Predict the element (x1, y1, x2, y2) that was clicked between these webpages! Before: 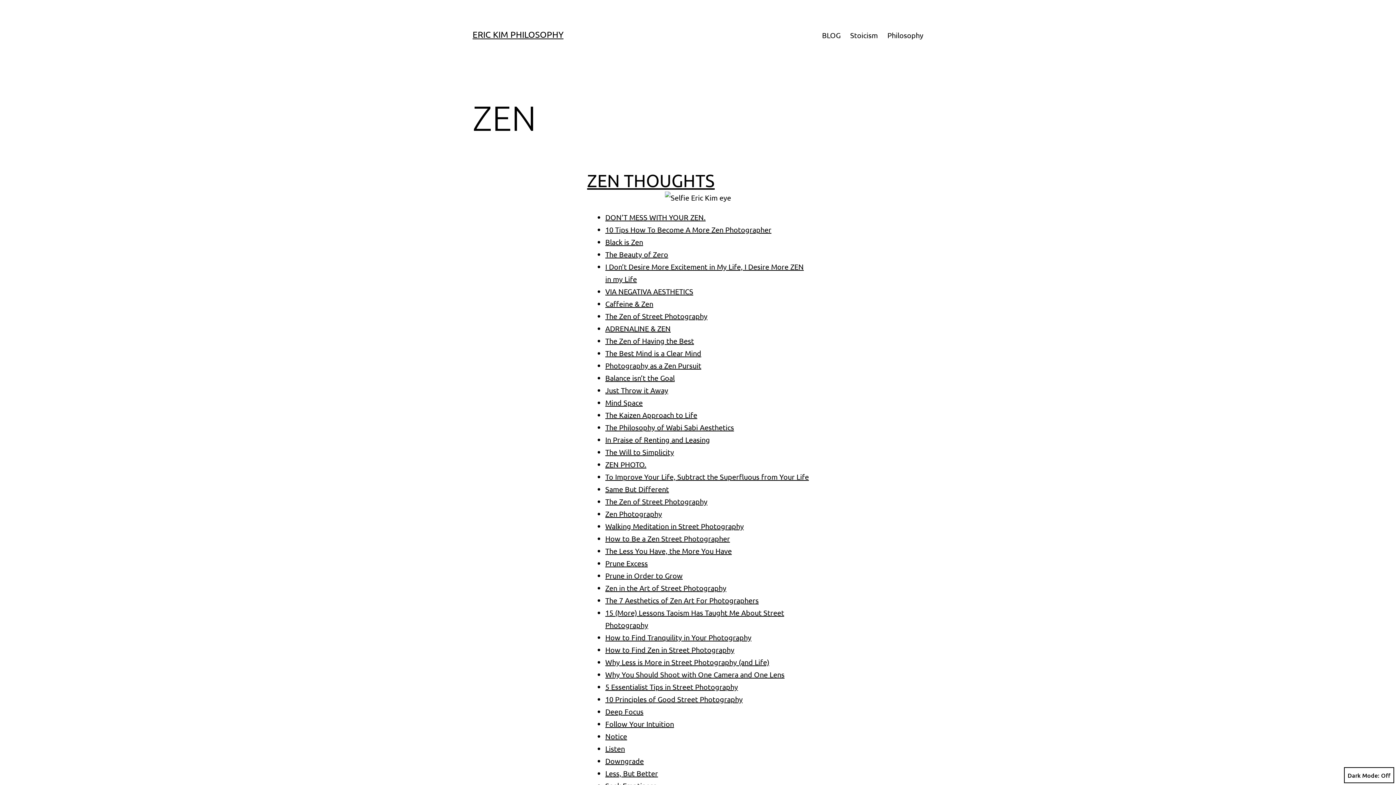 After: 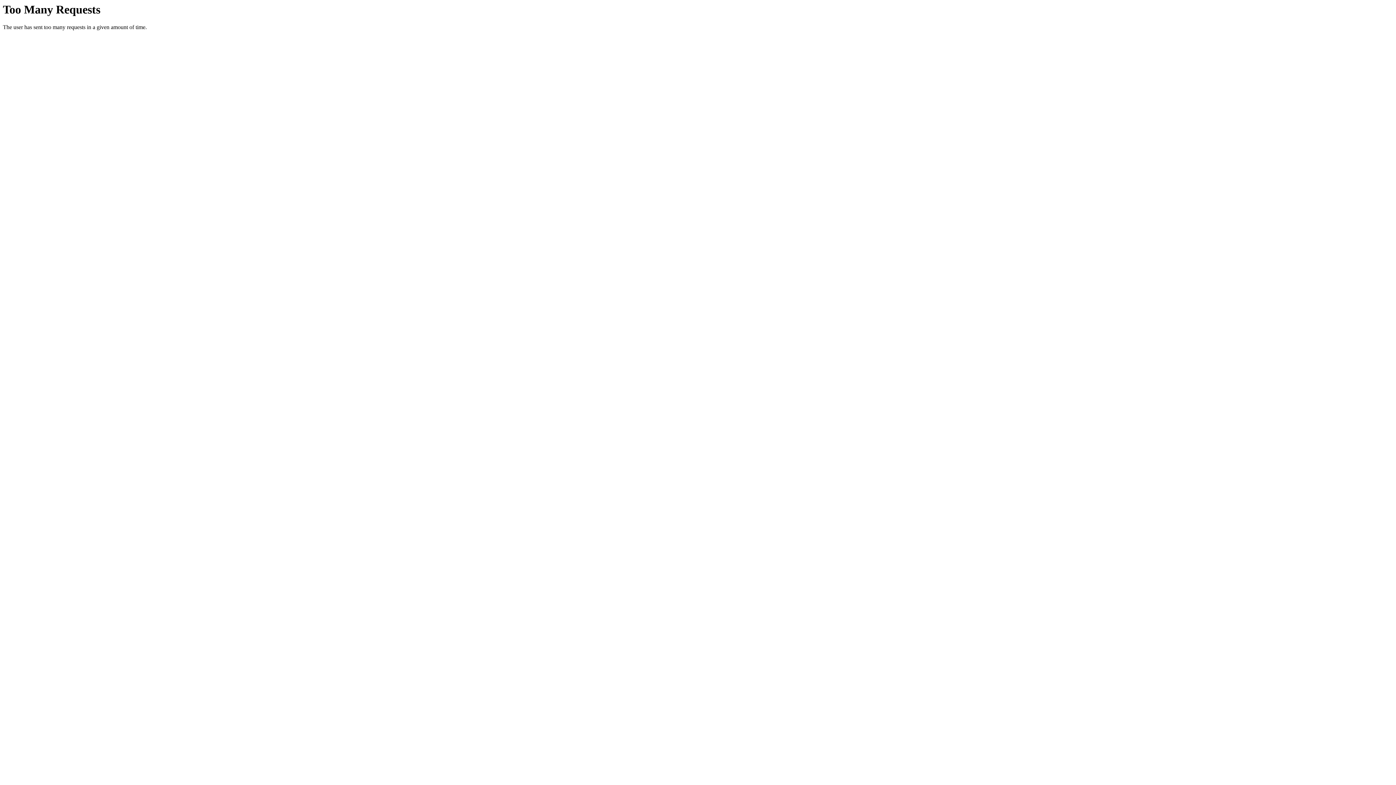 Action: label: Prune Excess bbox: (605, 559, 648, 568)